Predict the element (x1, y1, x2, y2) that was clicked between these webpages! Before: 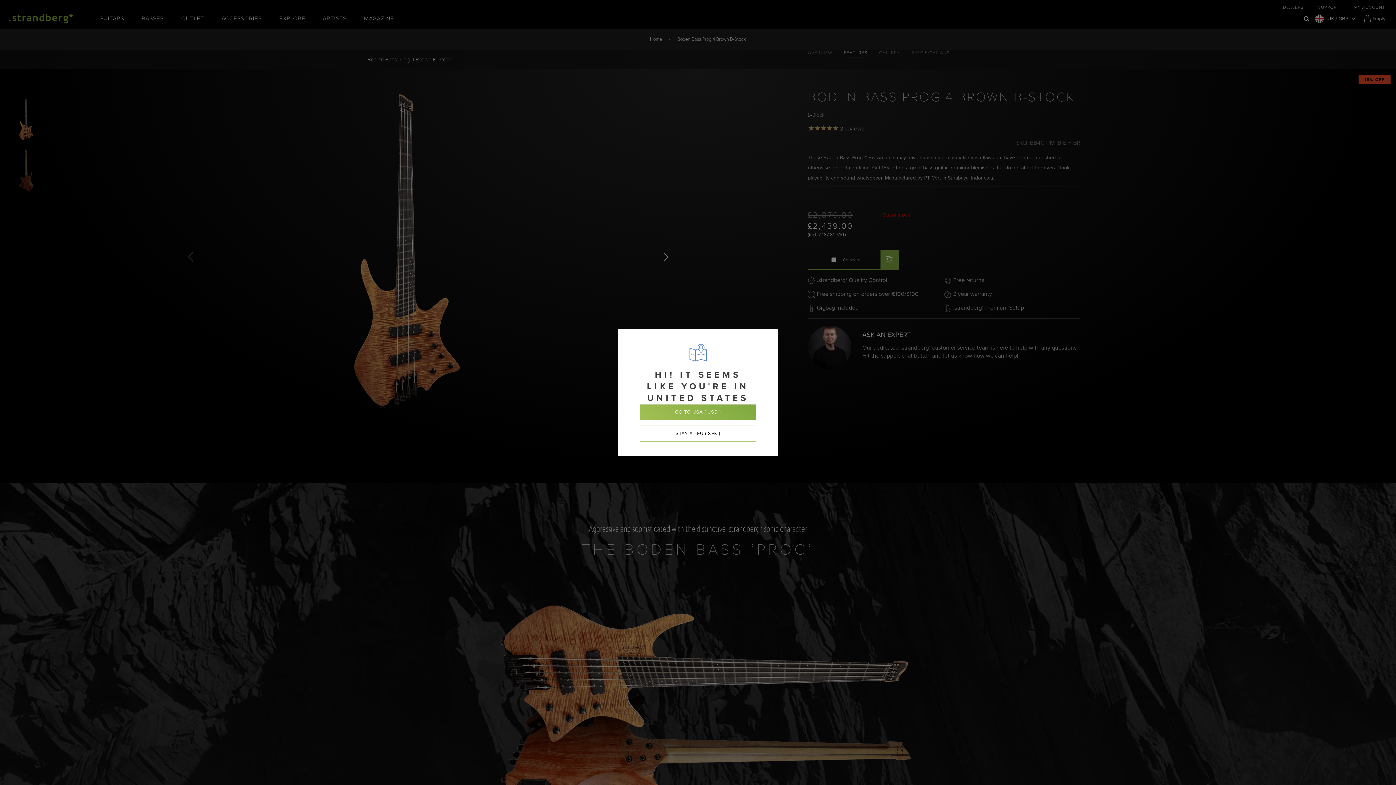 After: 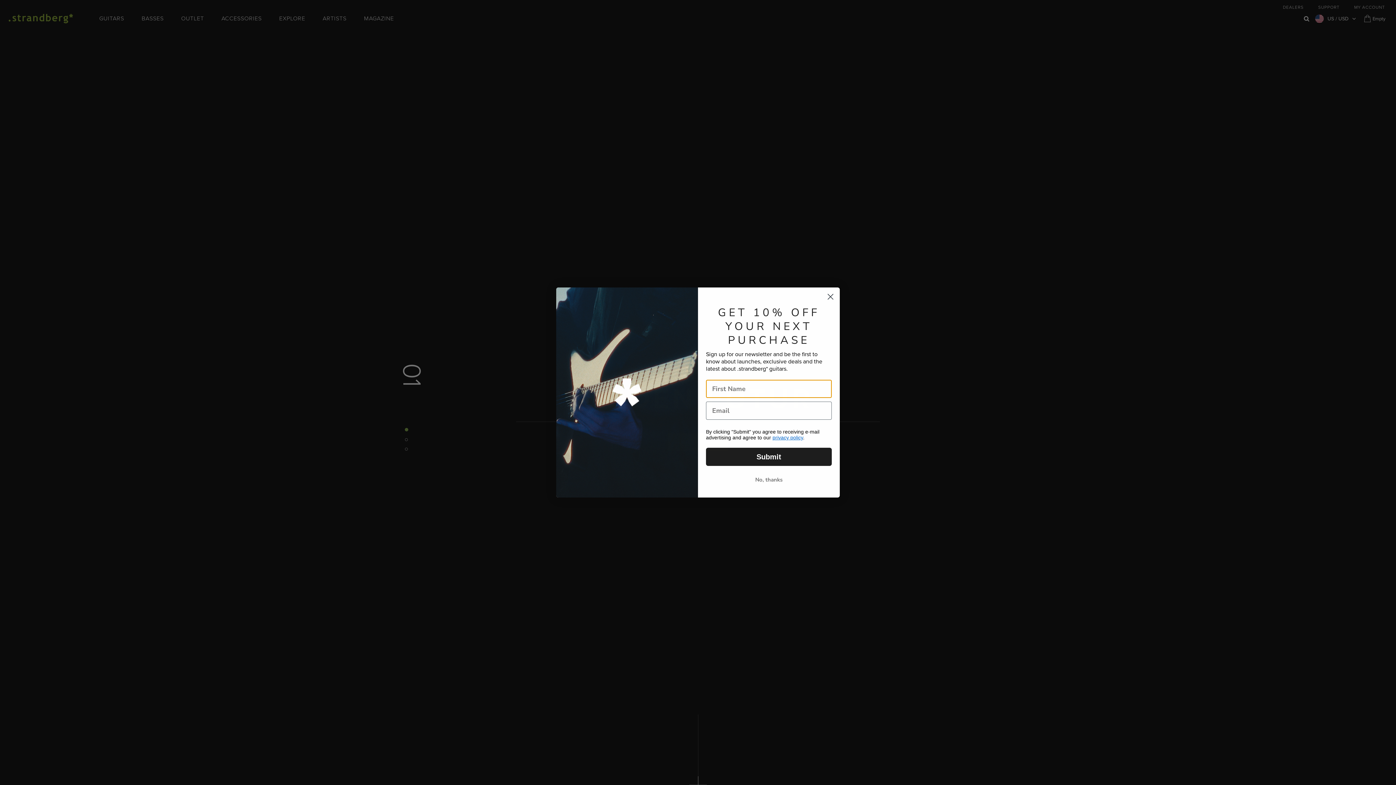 Action: bbox: (640, 404, 756, 420) label: GO TO USA ( USD )